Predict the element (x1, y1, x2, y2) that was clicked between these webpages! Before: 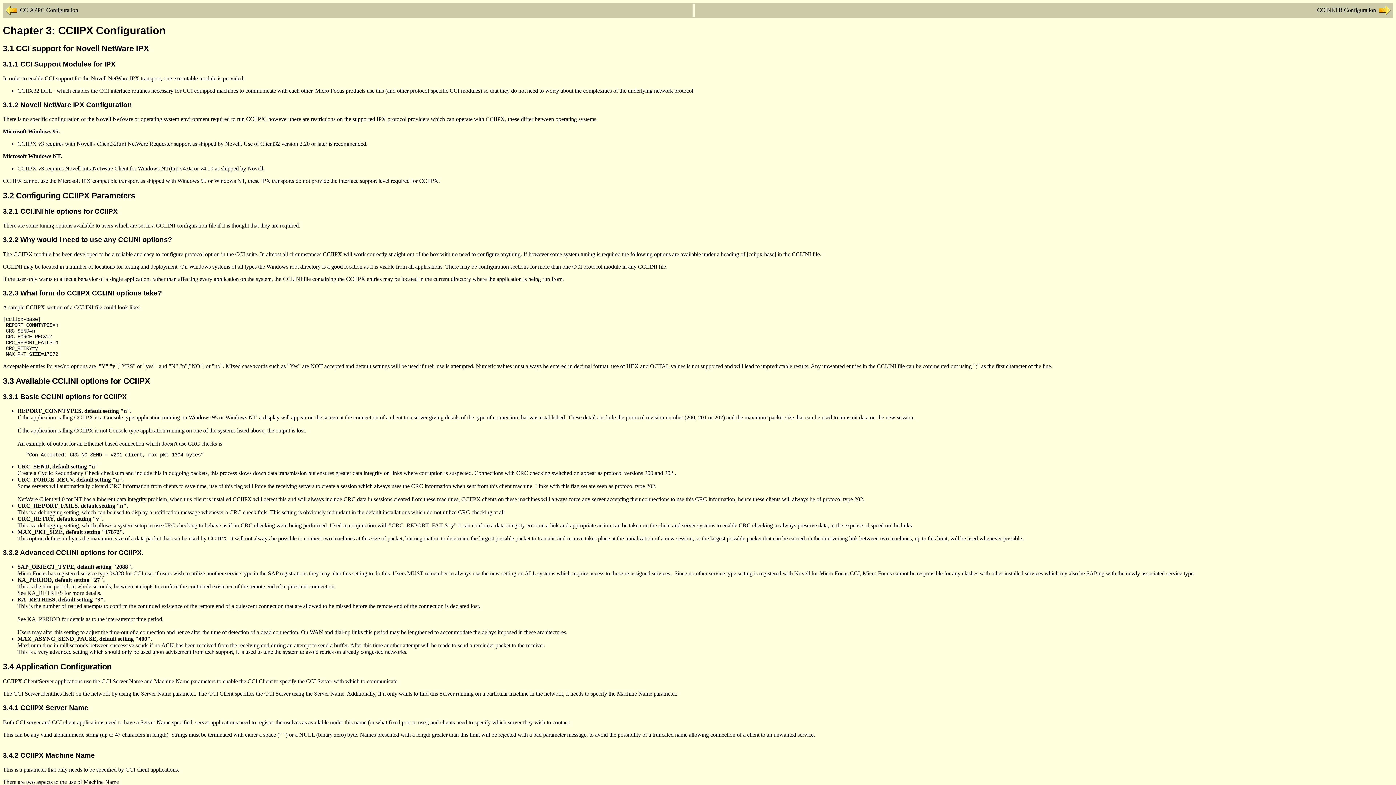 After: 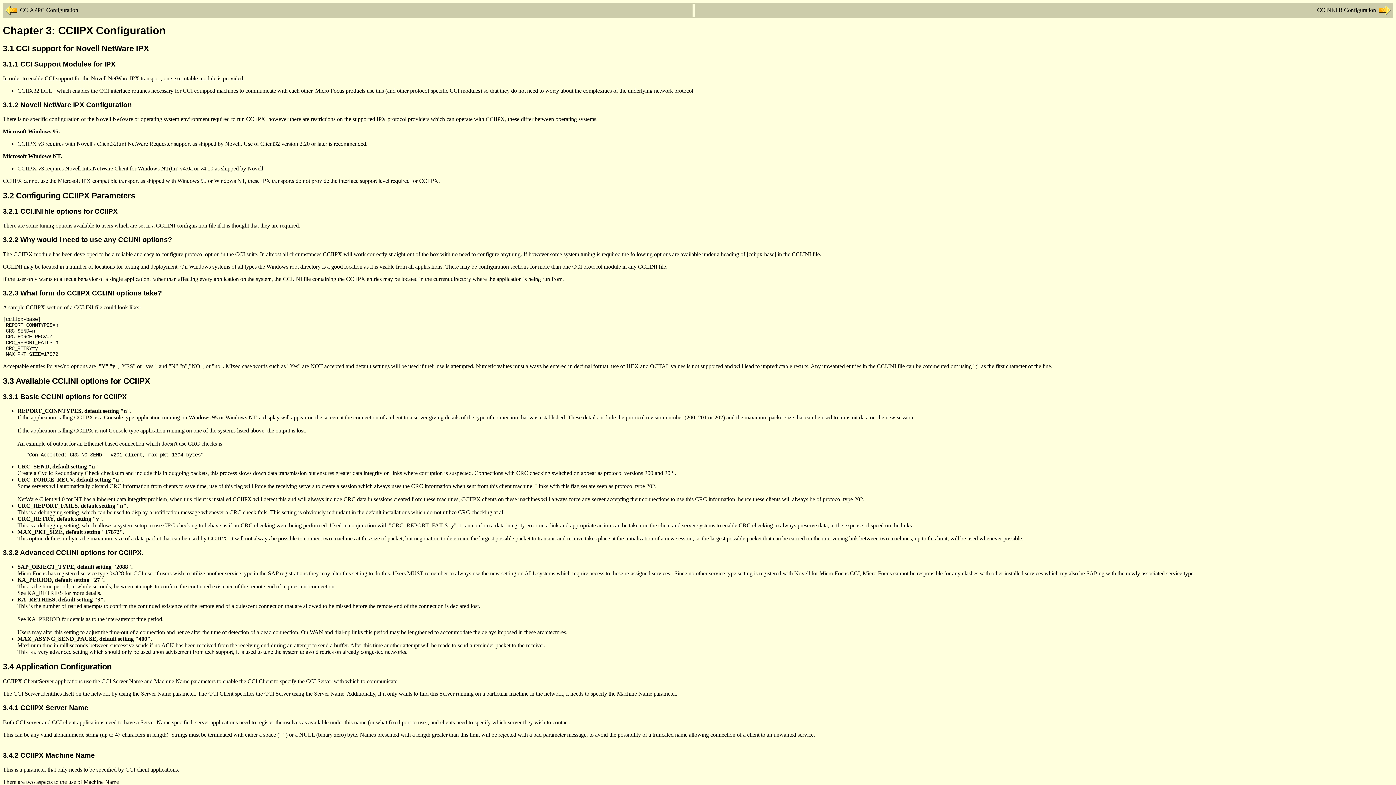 Action: bbox: (2, 549, 143, 556) label: 3.3.2 Advanced CCI.INI options for CCIIPX.